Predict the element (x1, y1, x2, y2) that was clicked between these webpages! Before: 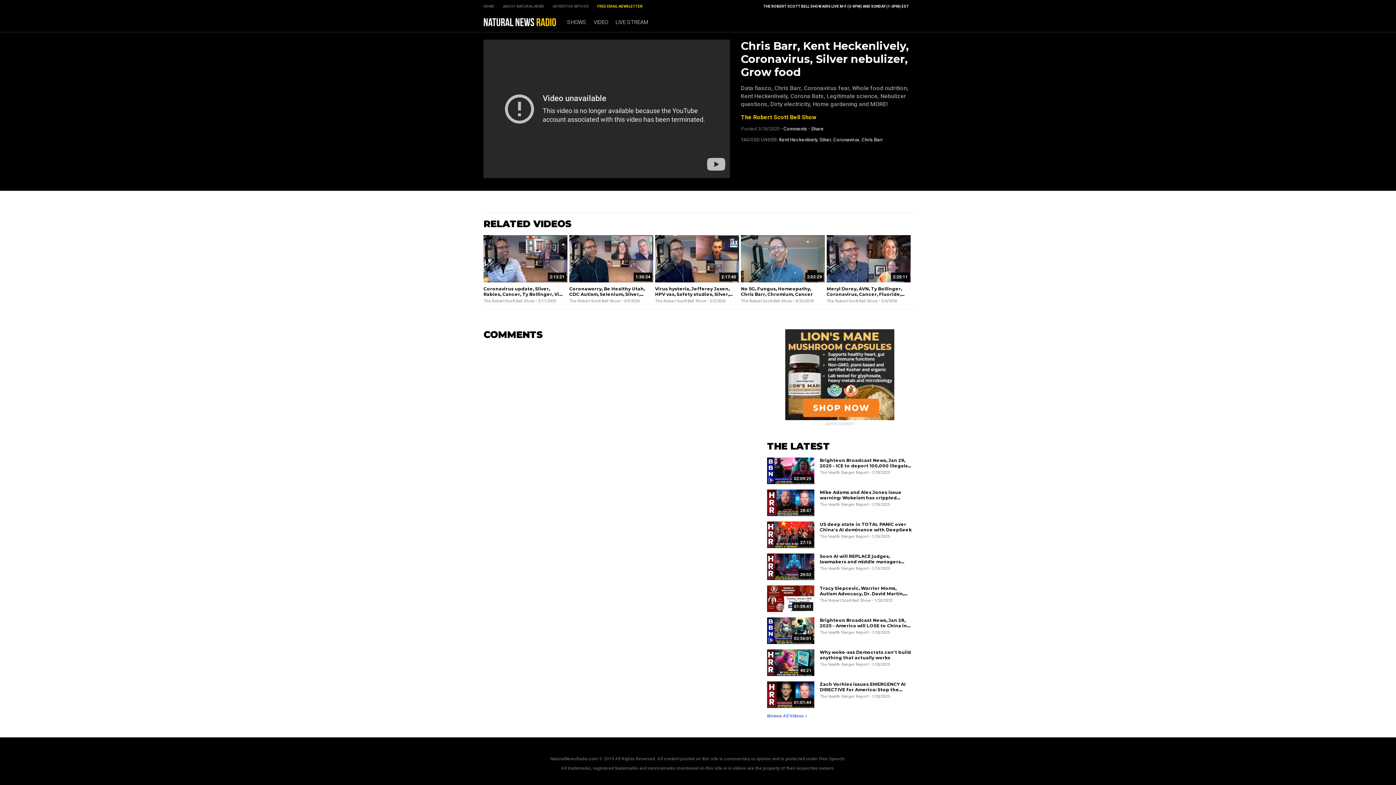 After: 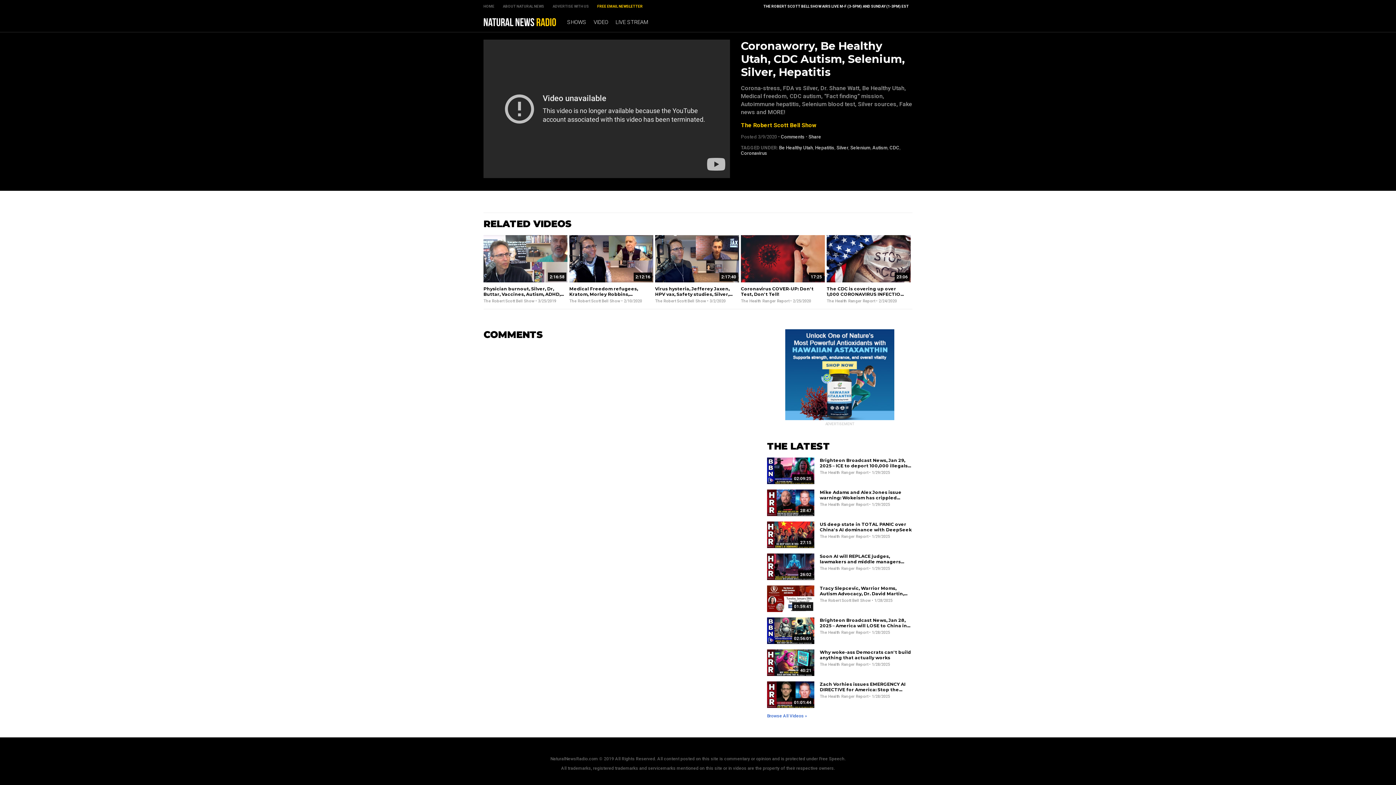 Action: label: Coronaworry, Be Healthy Utah, CDC Autism, Selenium, Silver, Hepatitis bbox: (569, 286, 645, 302)